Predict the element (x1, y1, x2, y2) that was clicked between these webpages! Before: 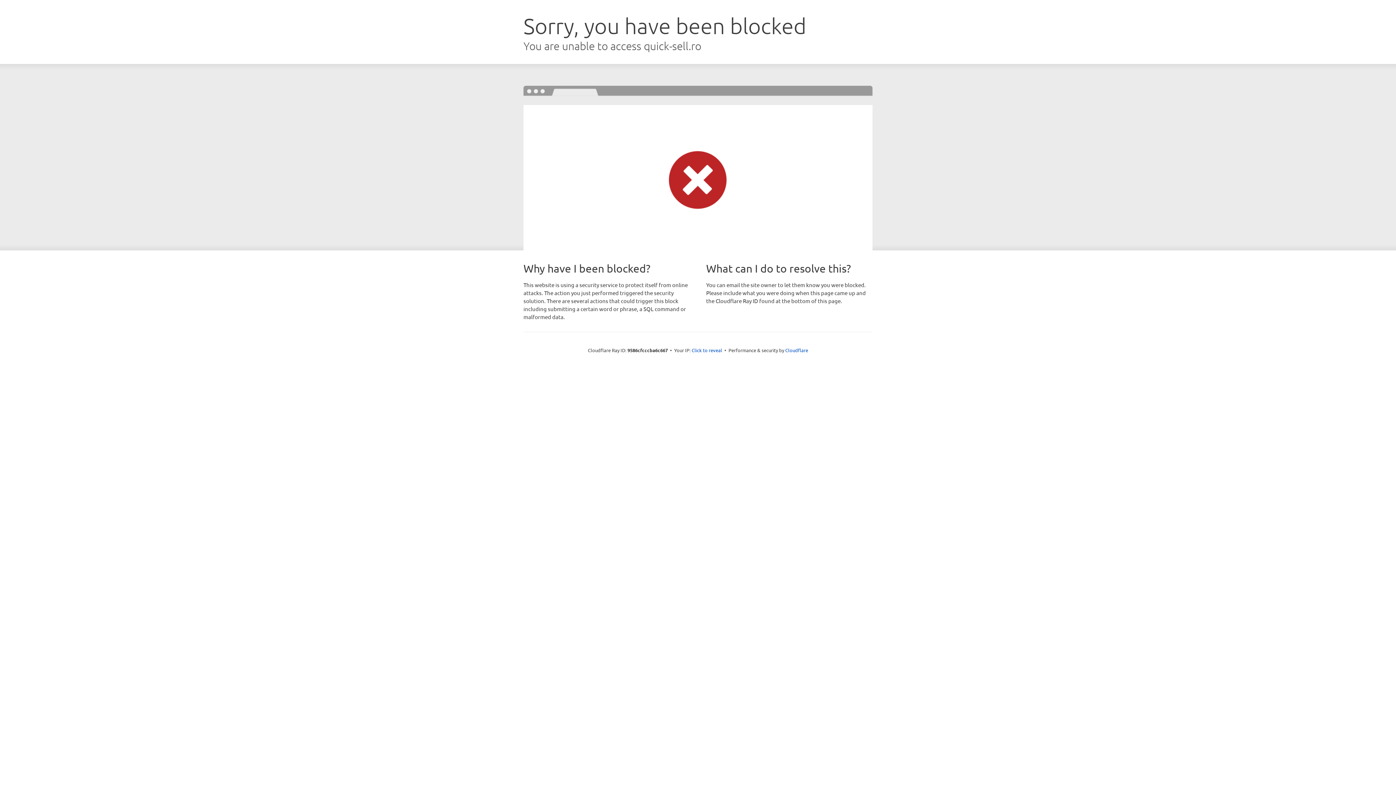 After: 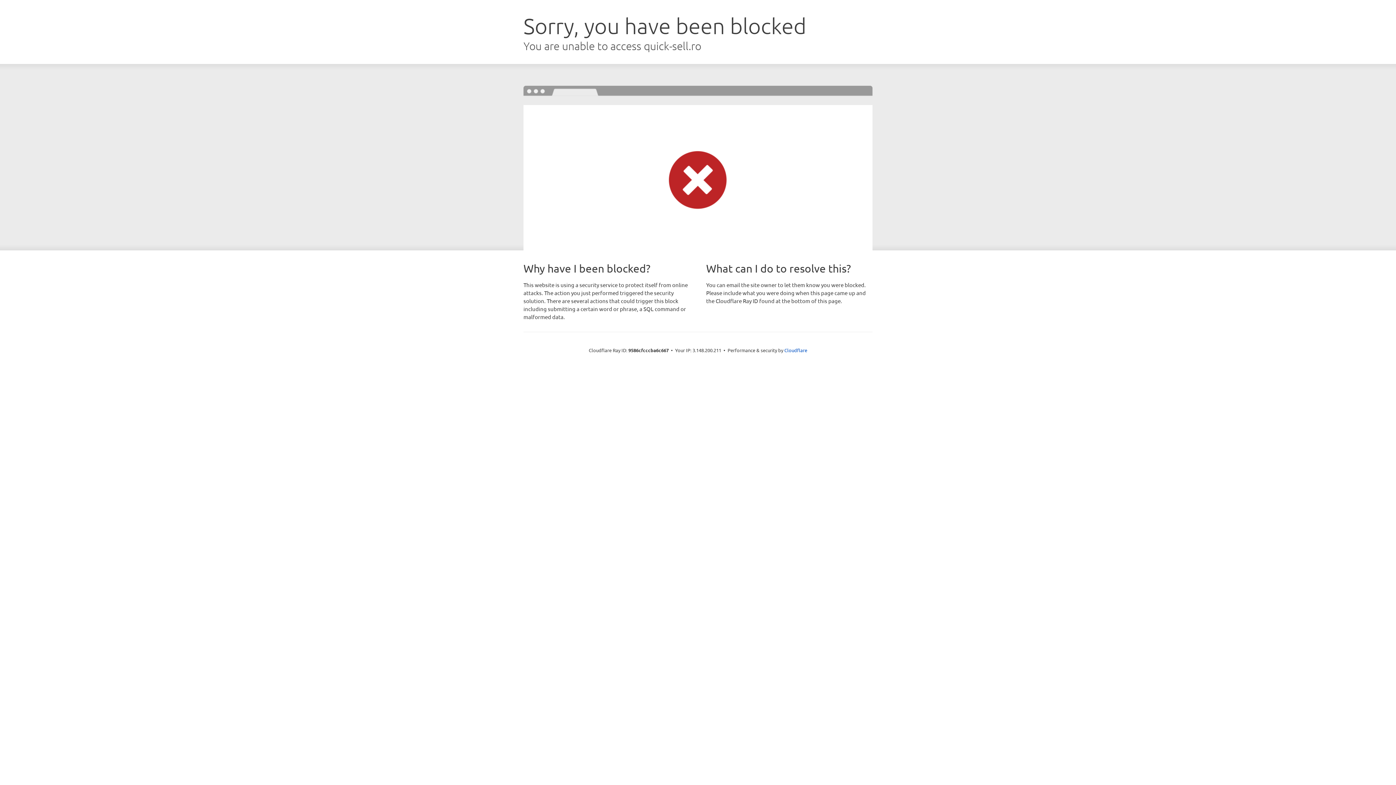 Action: label: Click to reveal bbox: (691, 346, 722, 353)